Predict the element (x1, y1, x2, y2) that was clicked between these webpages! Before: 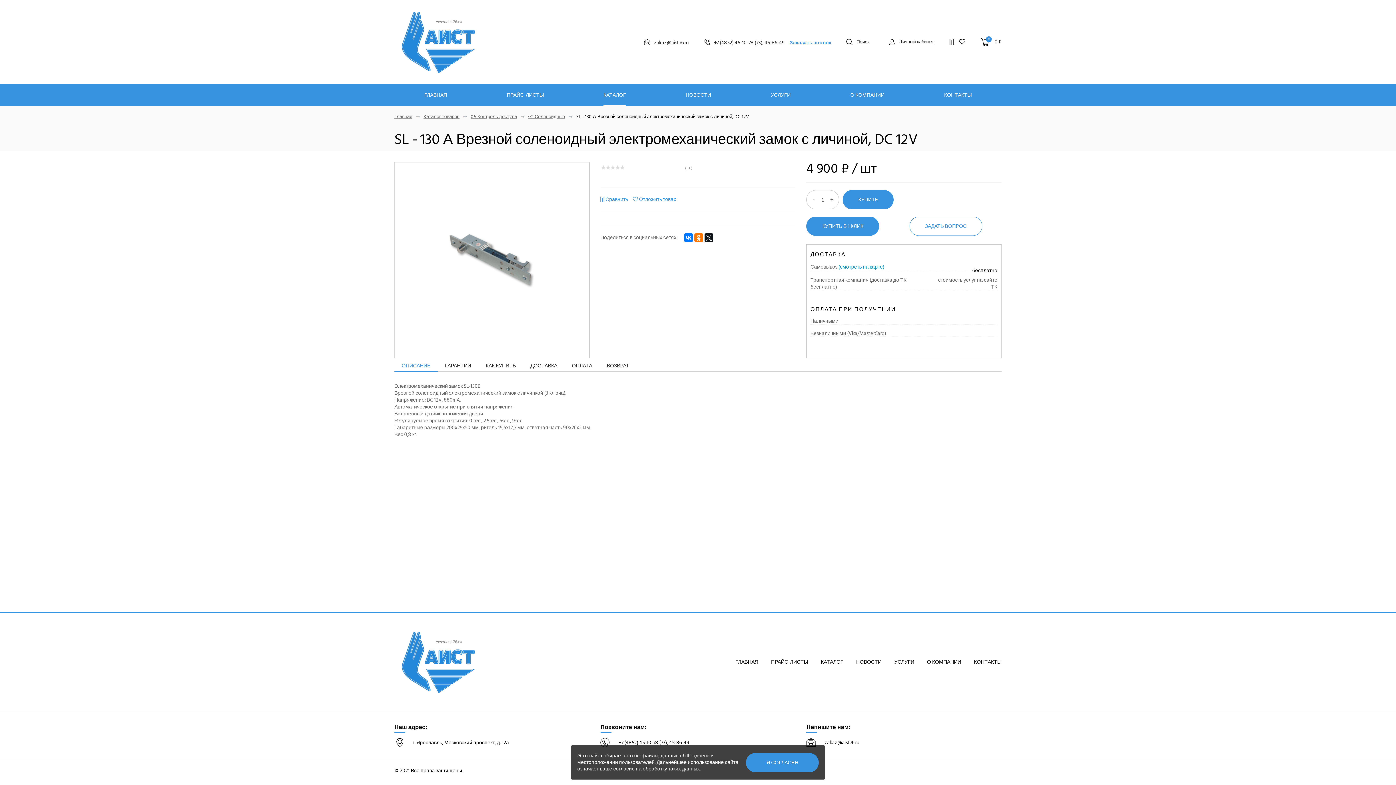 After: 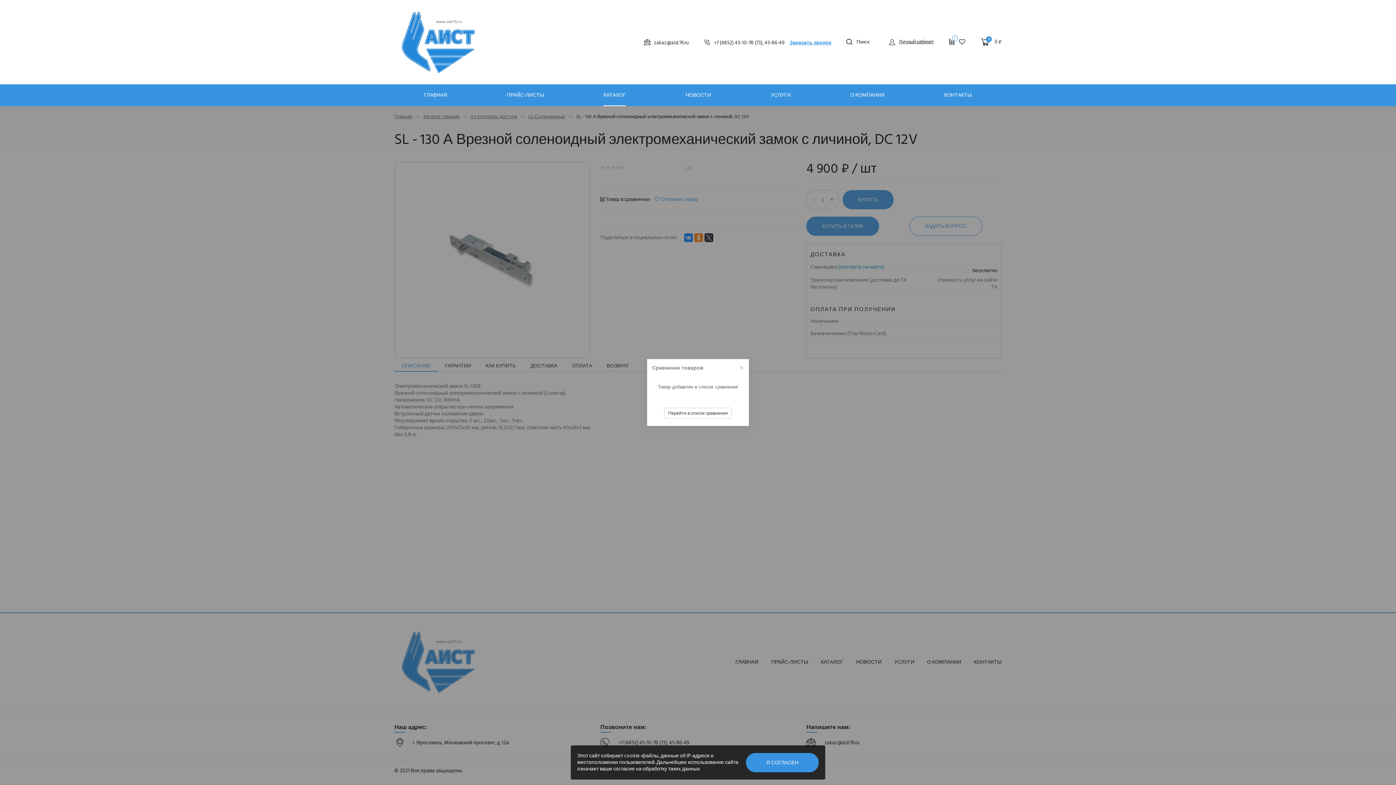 Action: label: Сравнить bbox: (605, 195, 628, 203)